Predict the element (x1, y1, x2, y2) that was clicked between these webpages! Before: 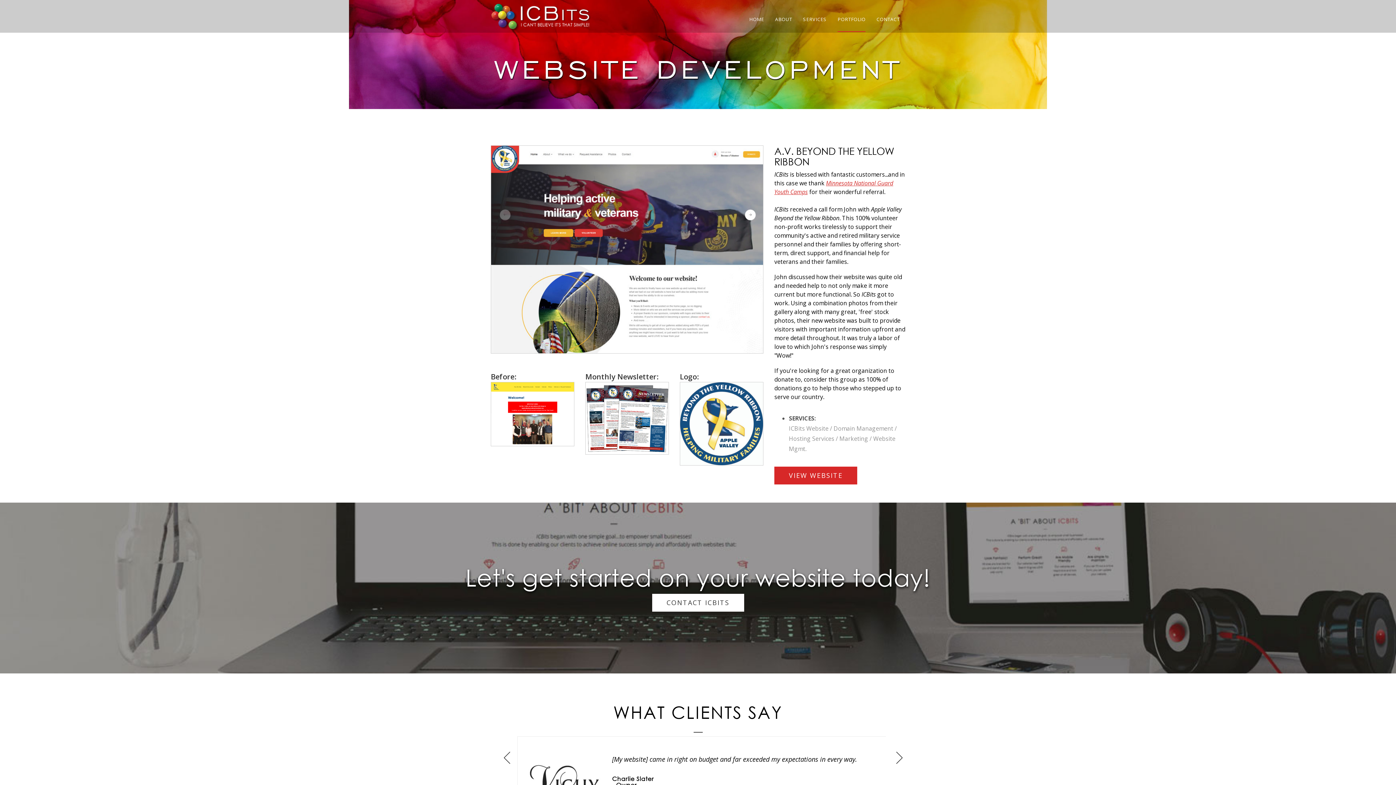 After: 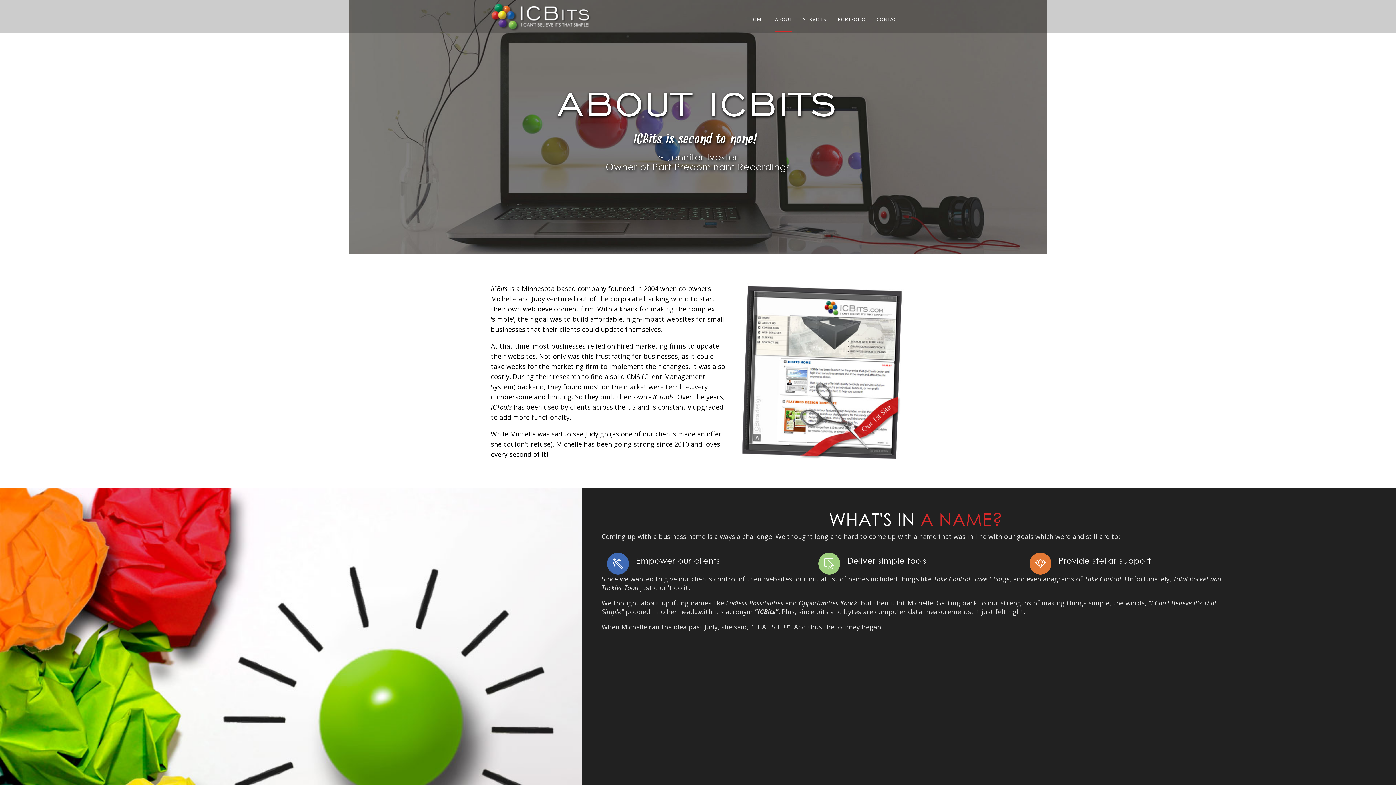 Action: label: ABOUT bbox: (775, 3, 792, 32)